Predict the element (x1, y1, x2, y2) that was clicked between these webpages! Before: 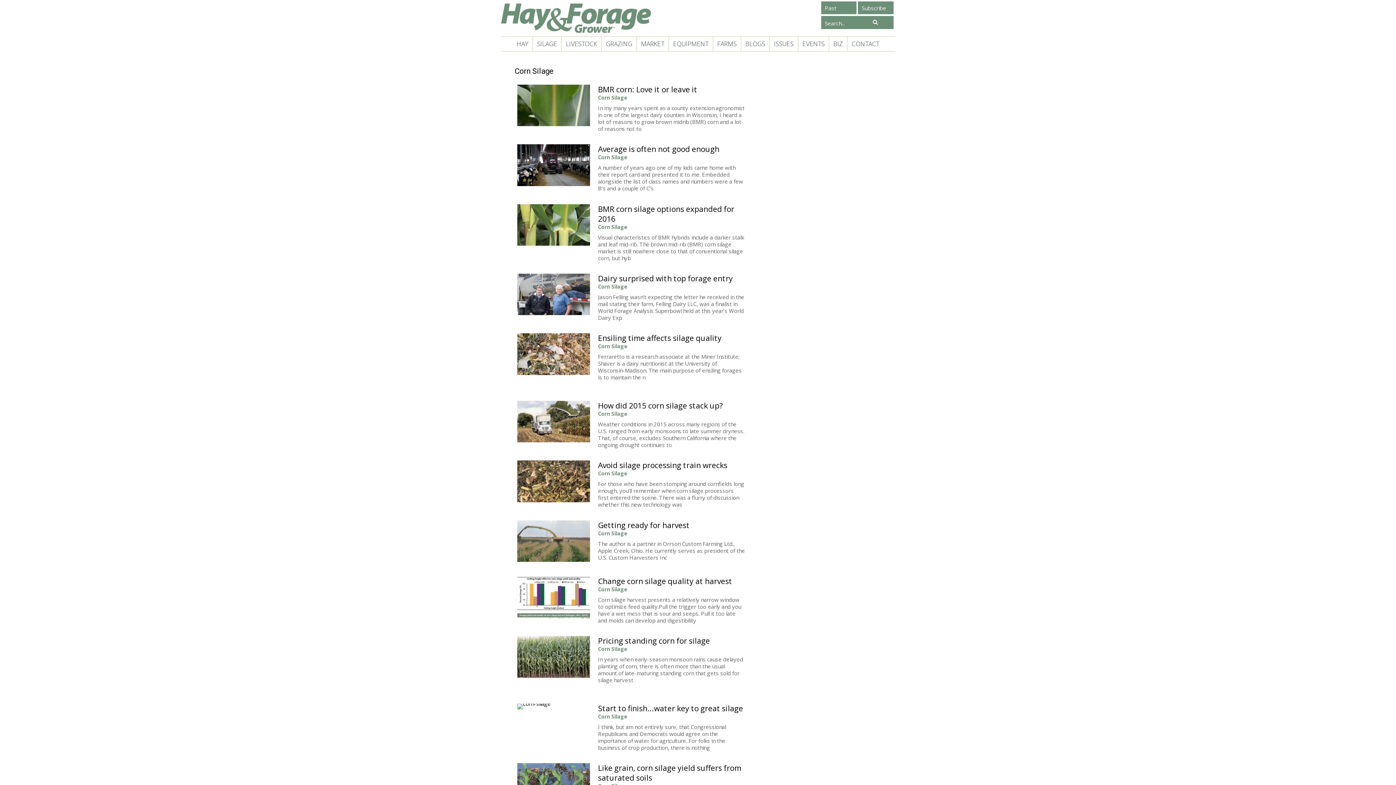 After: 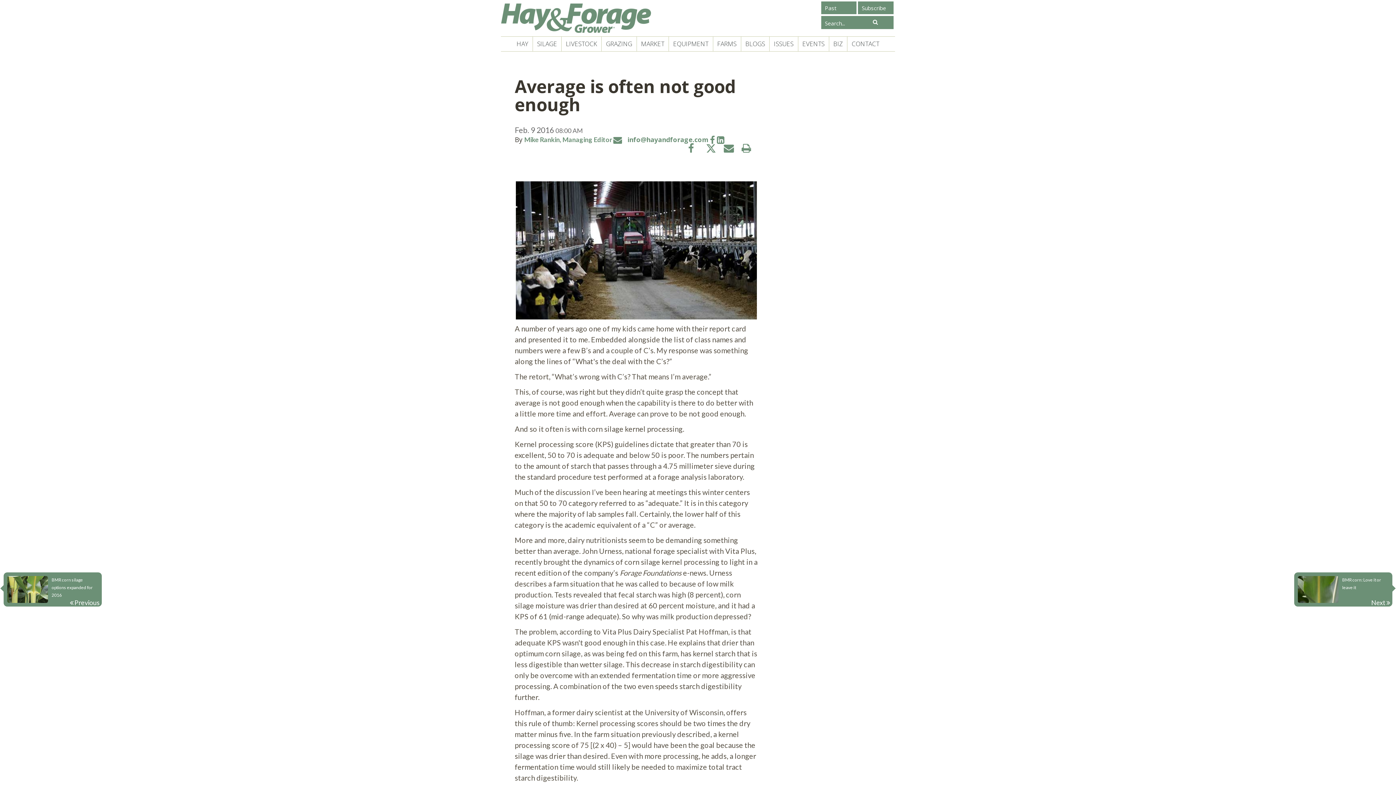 Action: label: Average is often not good enough bbox: (598, 144, 719, 154)